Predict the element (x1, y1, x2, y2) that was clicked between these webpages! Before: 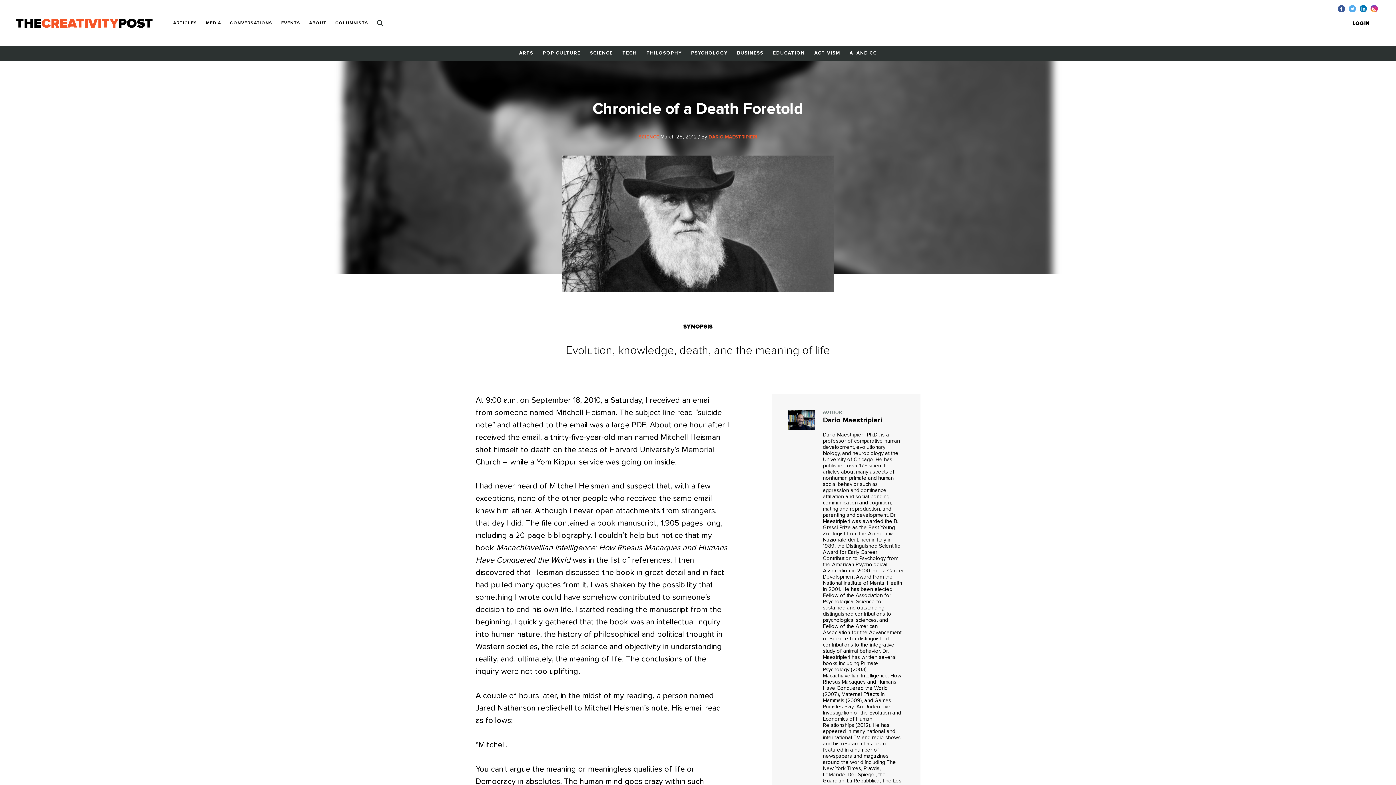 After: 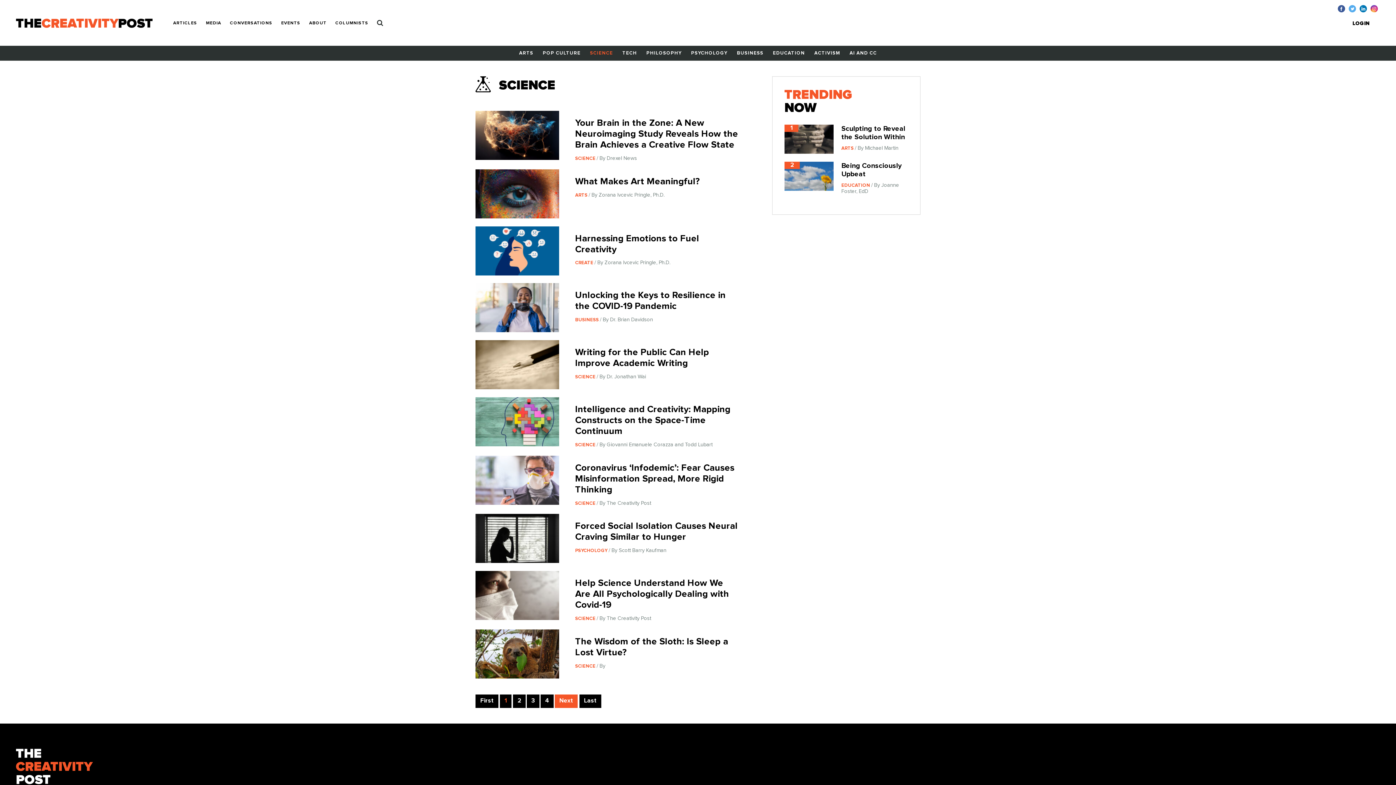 Action: bbox: (638, 134, 660, 139) label: SCIENCE 